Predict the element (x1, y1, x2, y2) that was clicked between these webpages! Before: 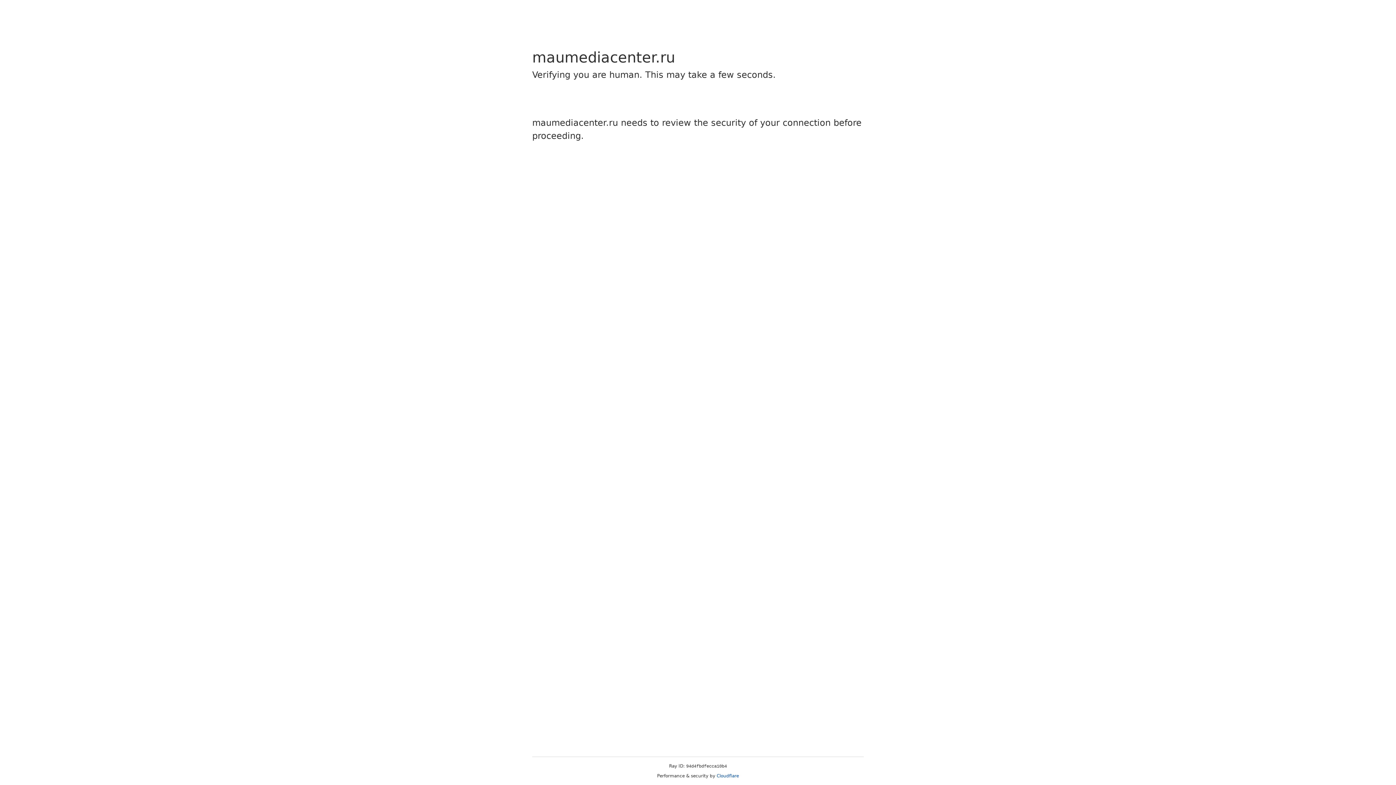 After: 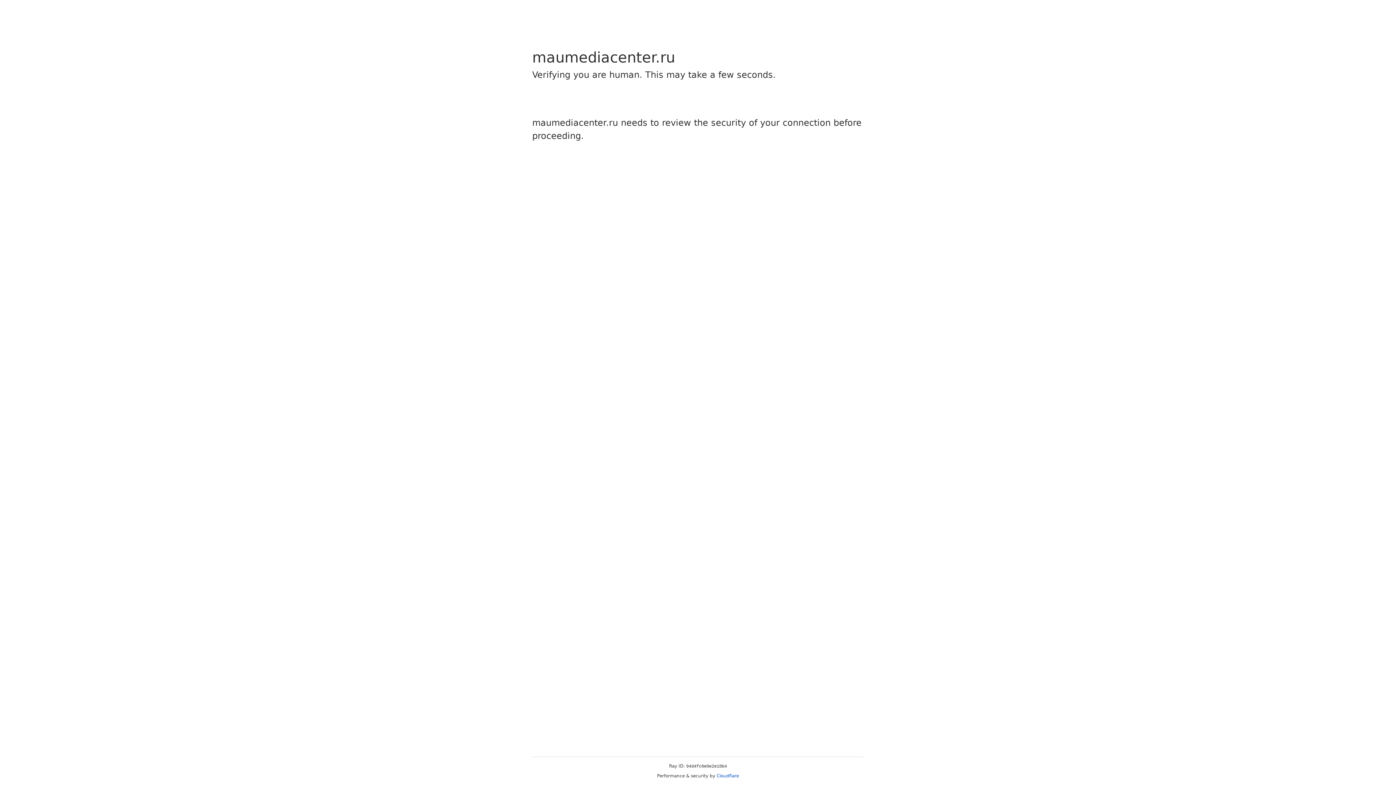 Action: label: Cloudflare bbox: (716, 773, 739, 778)